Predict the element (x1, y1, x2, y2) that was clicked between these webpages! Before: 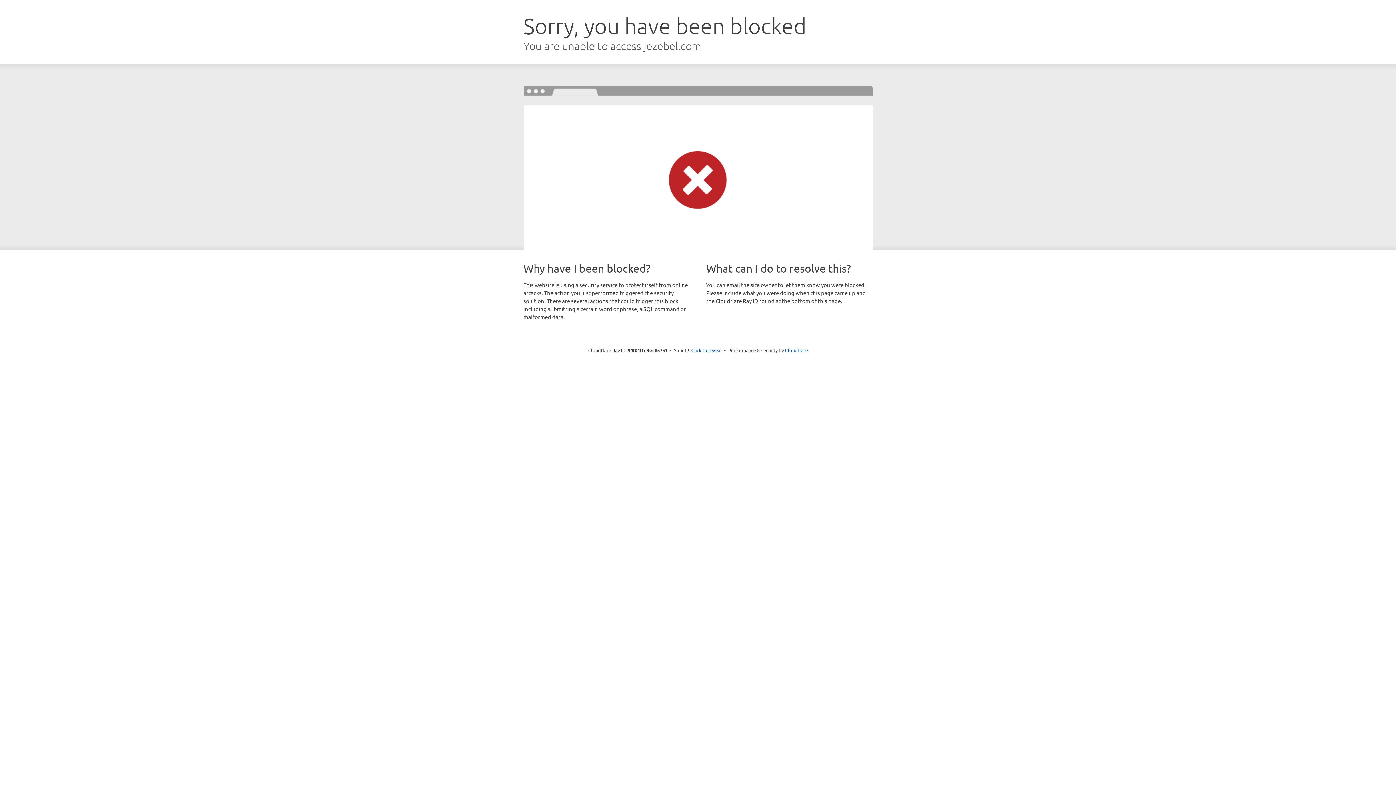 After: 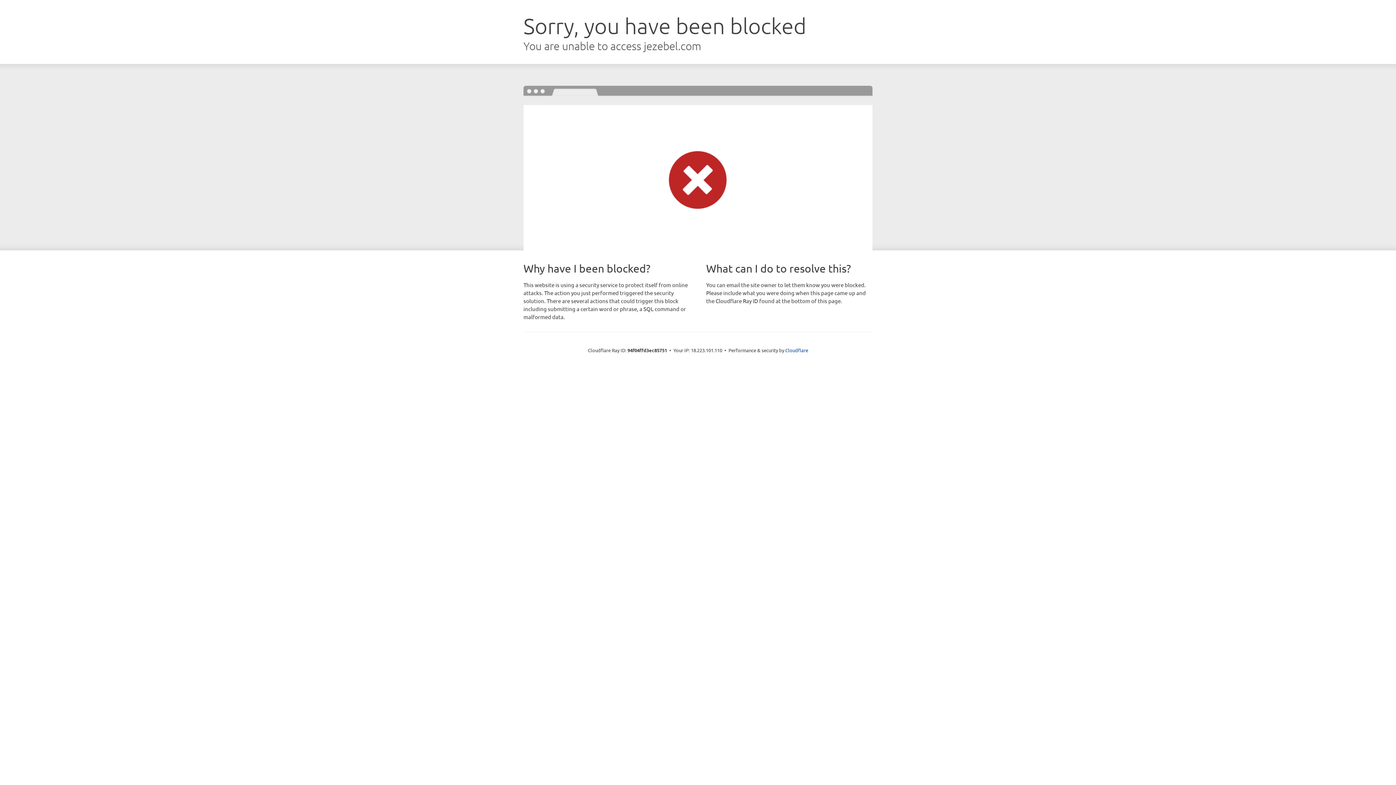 Action: label: Click to reveal bbox: (691, 346, 722, 353)